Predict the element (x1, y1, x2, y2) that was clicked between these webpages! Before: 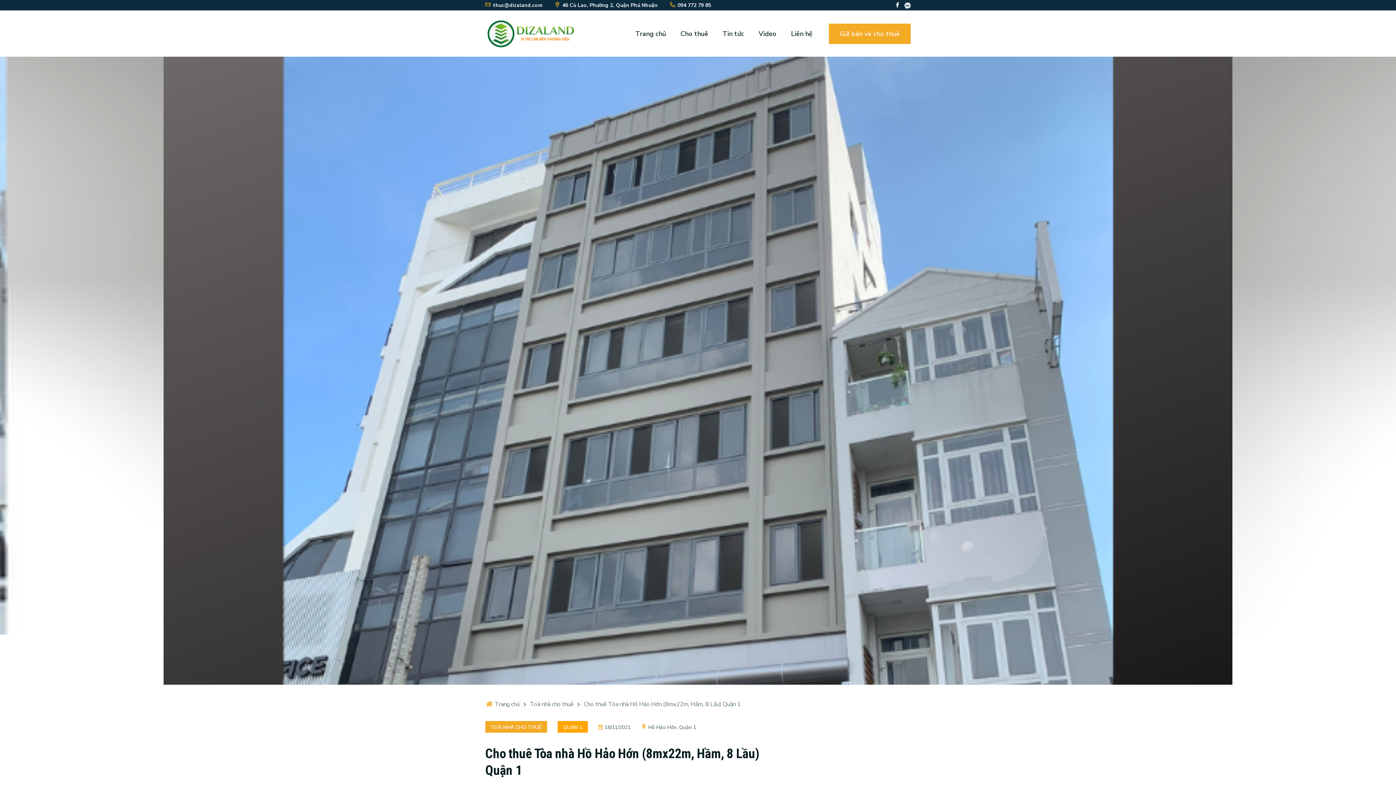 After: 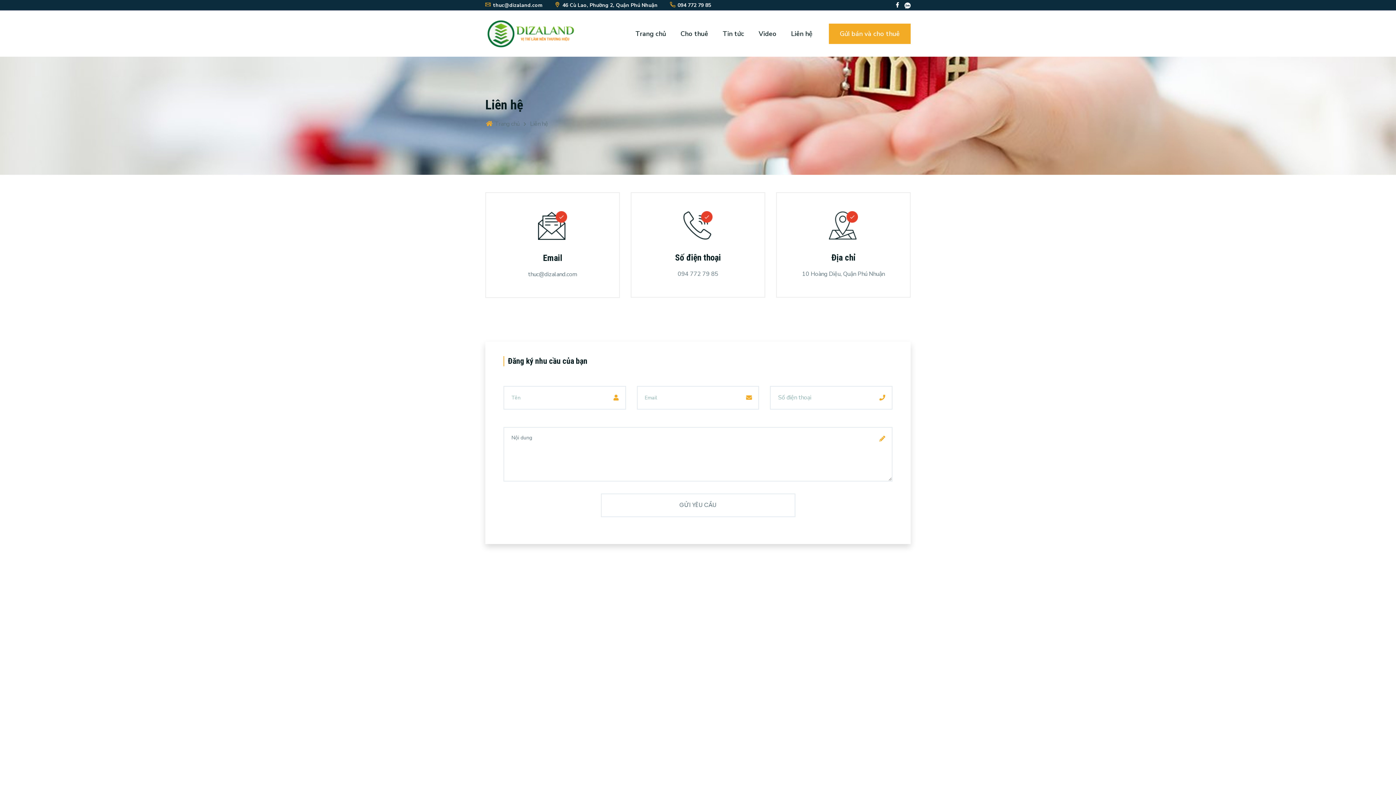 Action: label: Liên hệ bbox: (787, 20, 816, 46)